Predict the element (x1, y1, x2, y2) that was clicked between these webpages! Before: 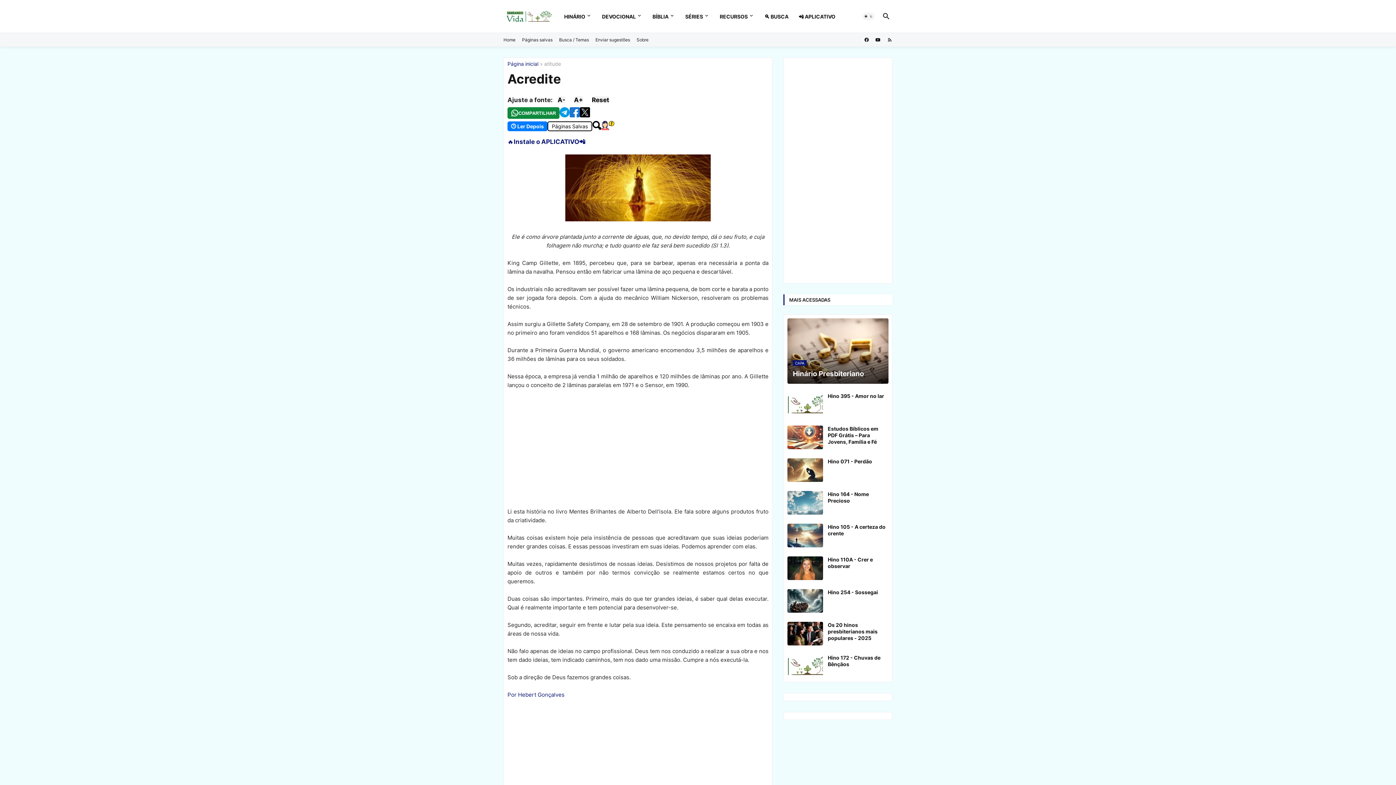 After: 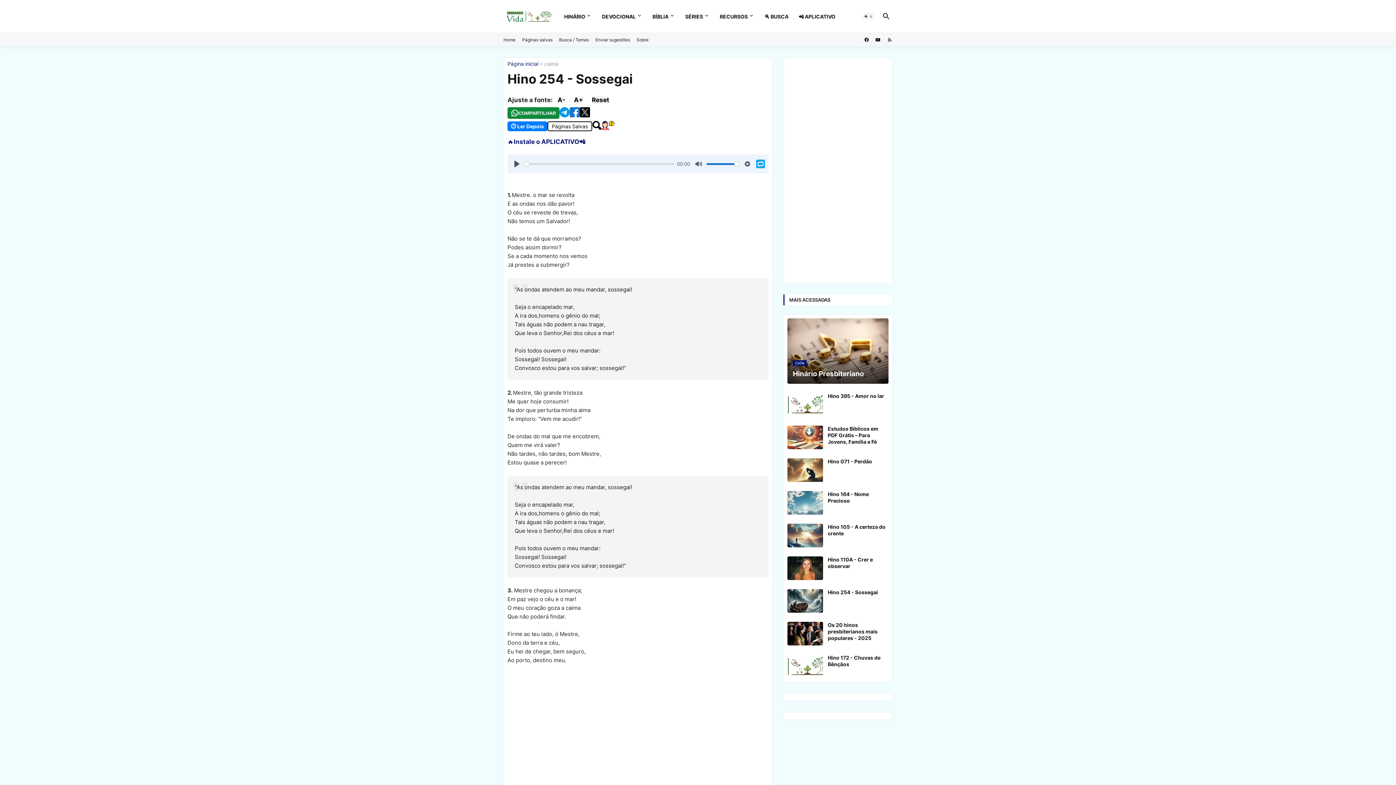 Action: bbox: (787, 589, 823, 613)